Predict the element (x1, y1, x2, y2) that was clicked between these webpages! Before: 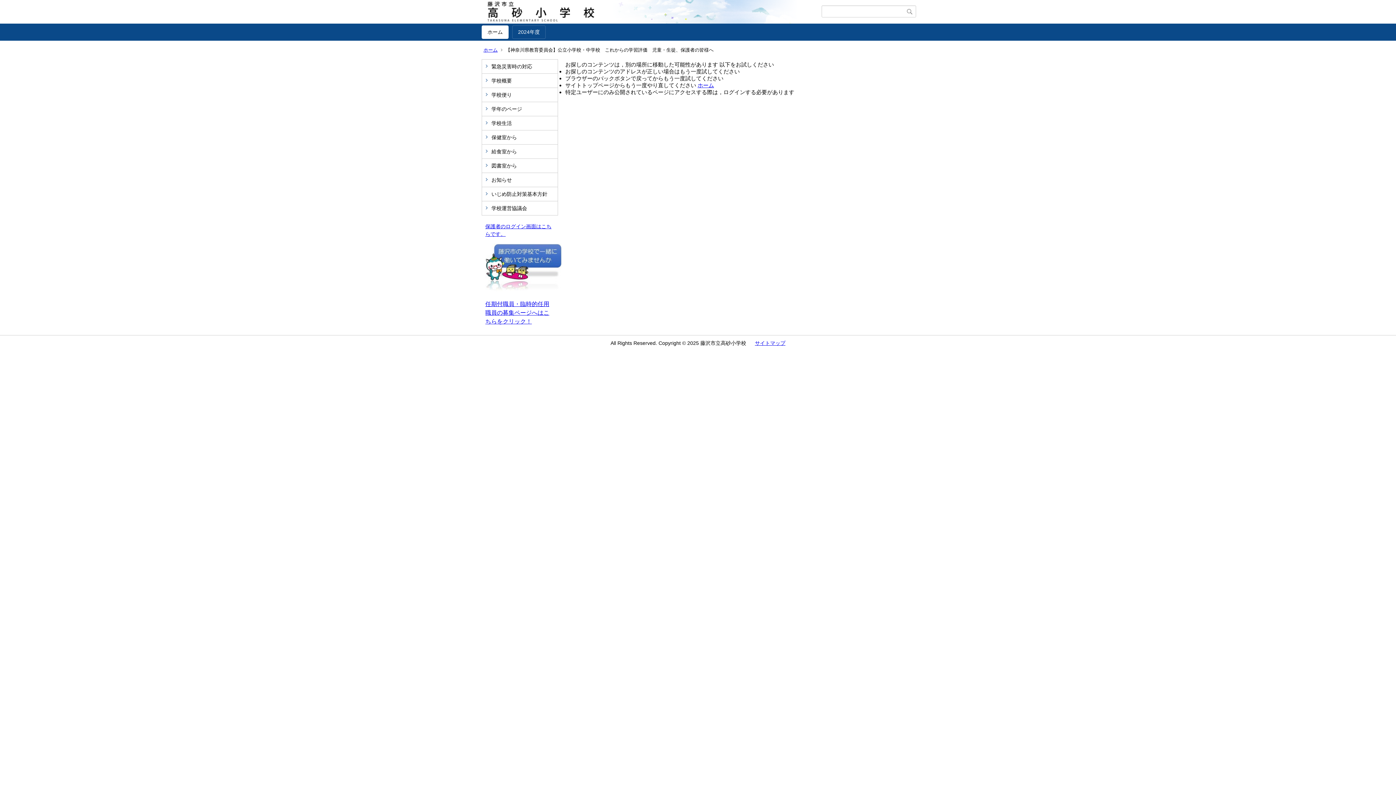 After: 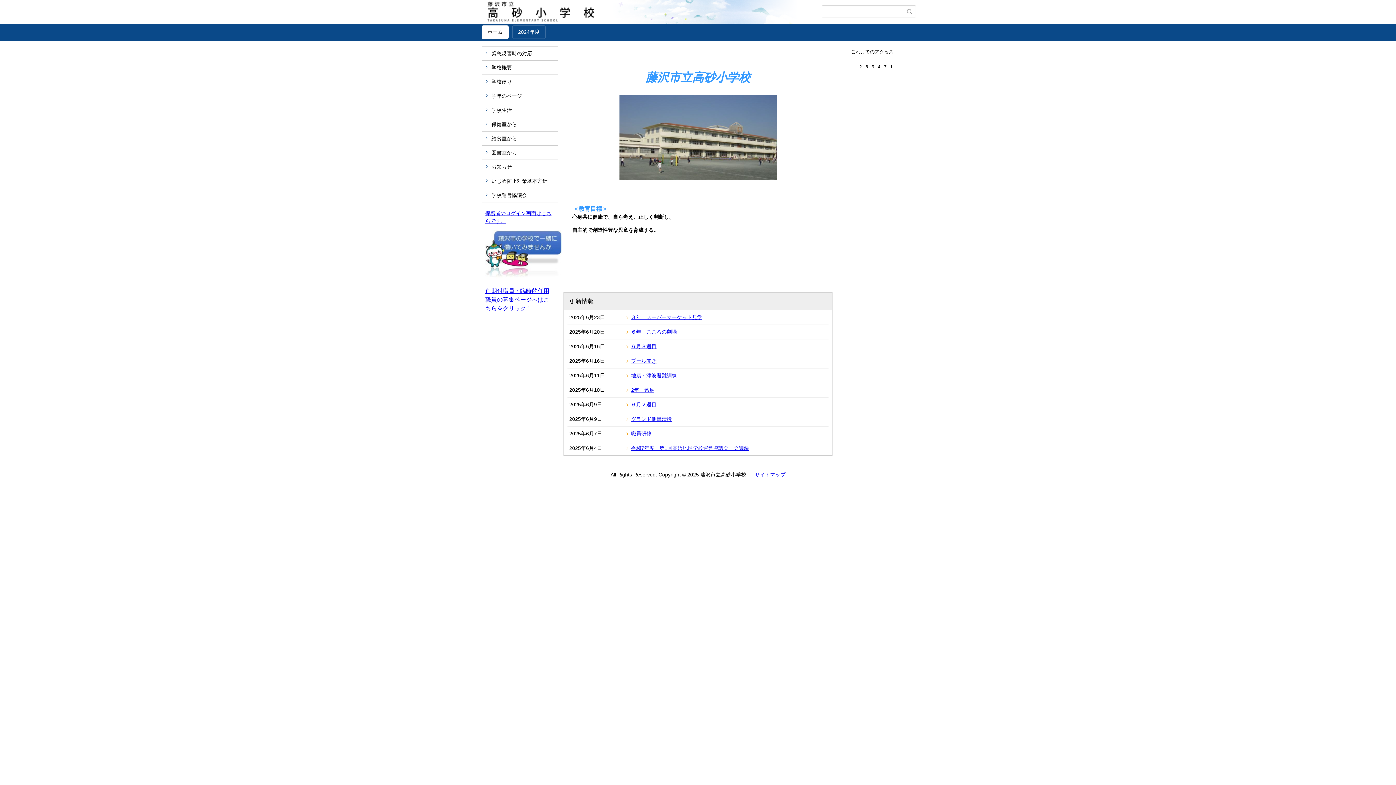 Action: bbox: (481, 0, 821, 22)